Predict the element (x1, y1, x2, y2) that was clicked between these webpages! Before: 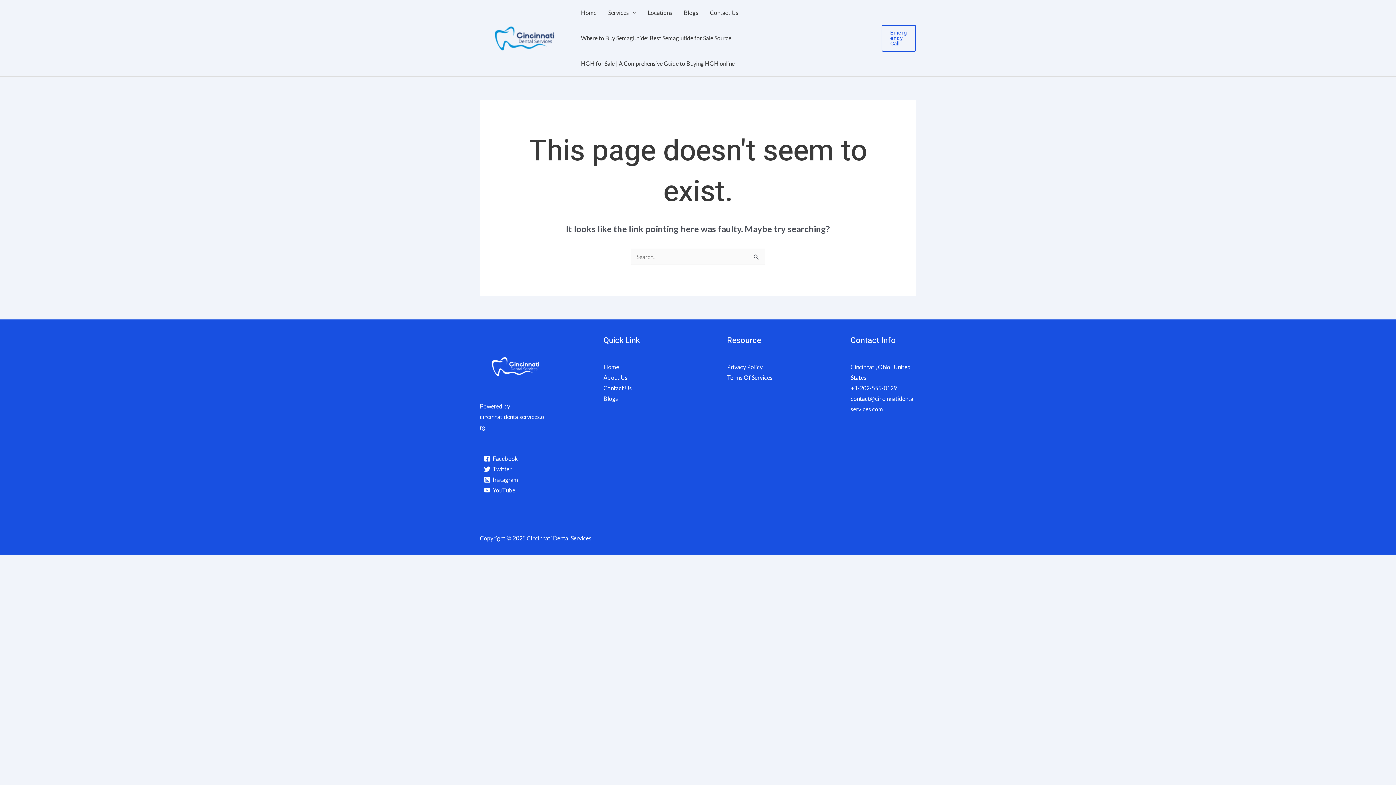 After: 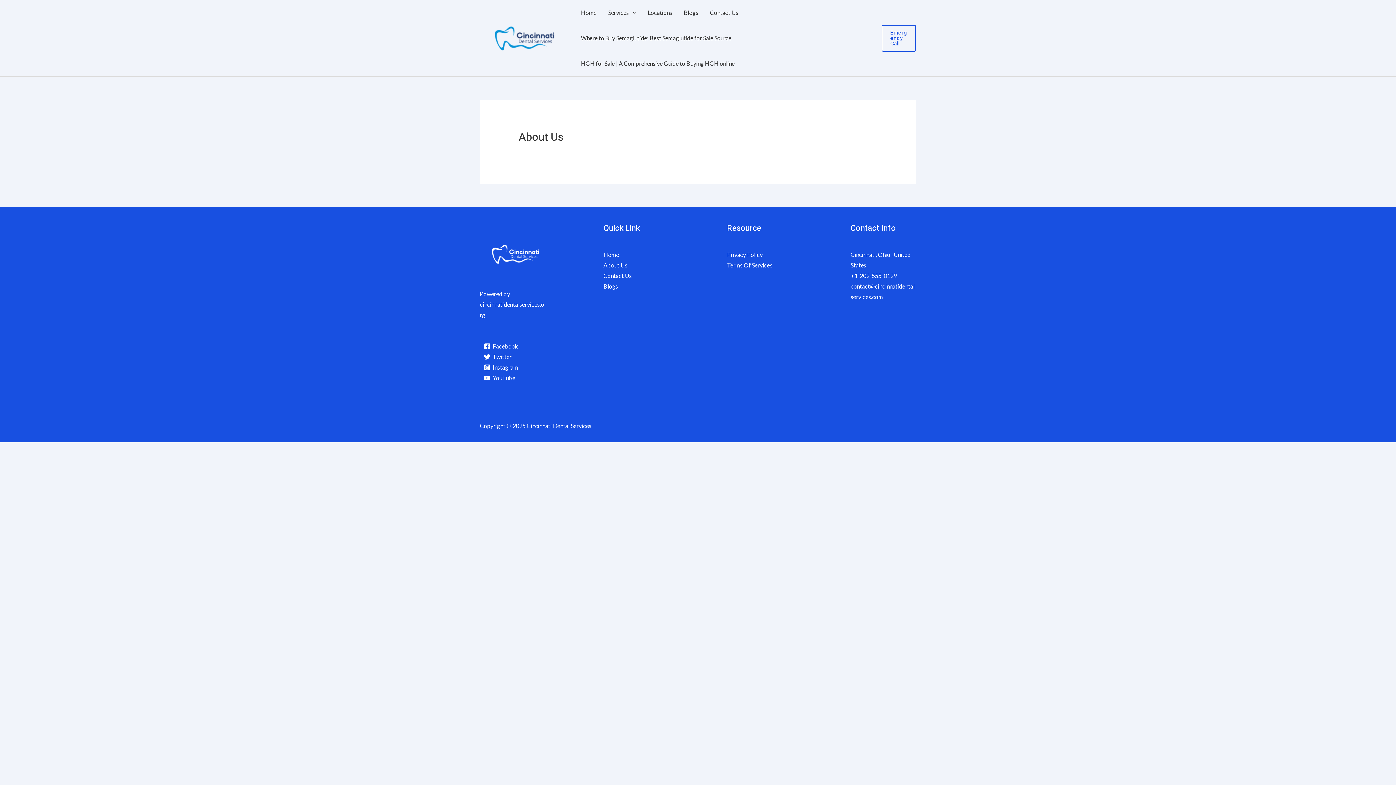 Action: label: About Us bbox: (603, 374, 627, 380)